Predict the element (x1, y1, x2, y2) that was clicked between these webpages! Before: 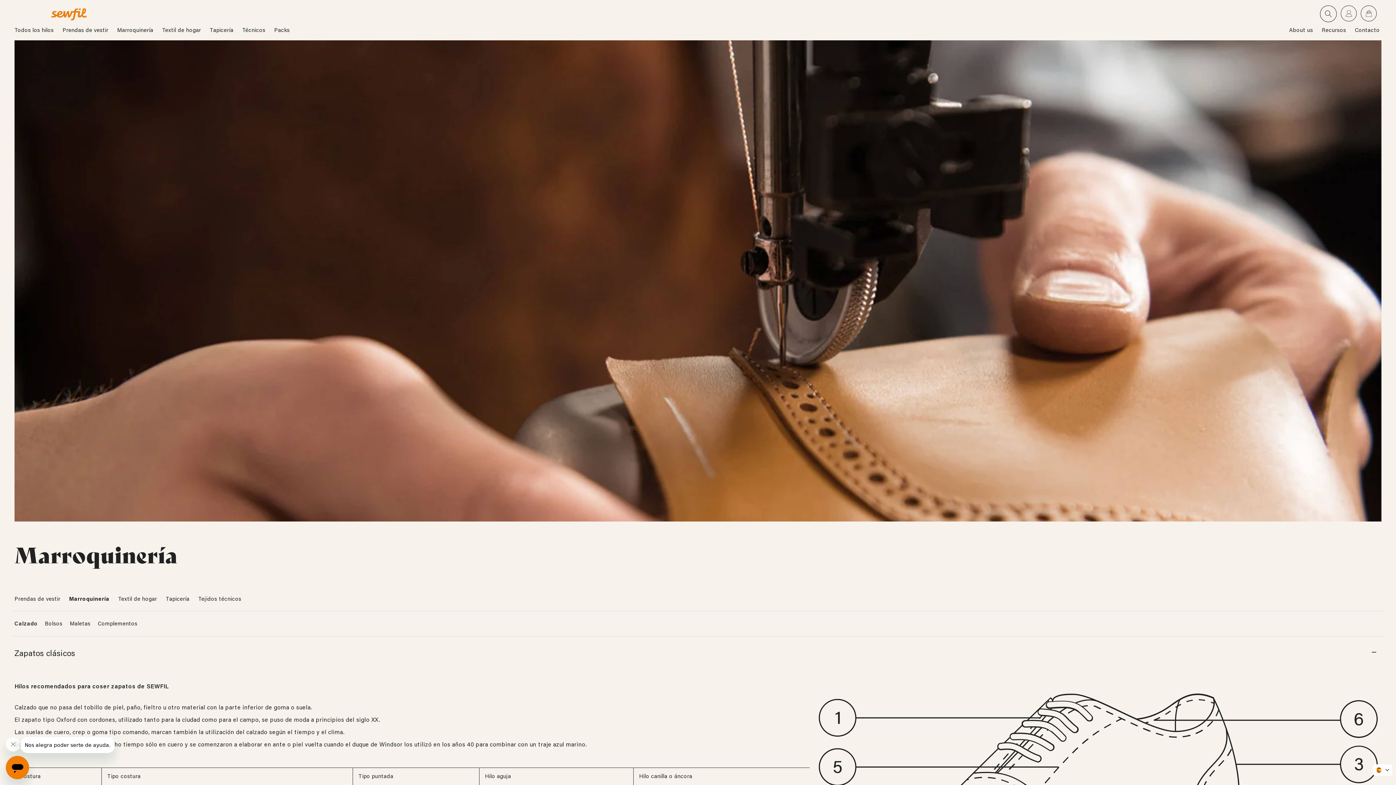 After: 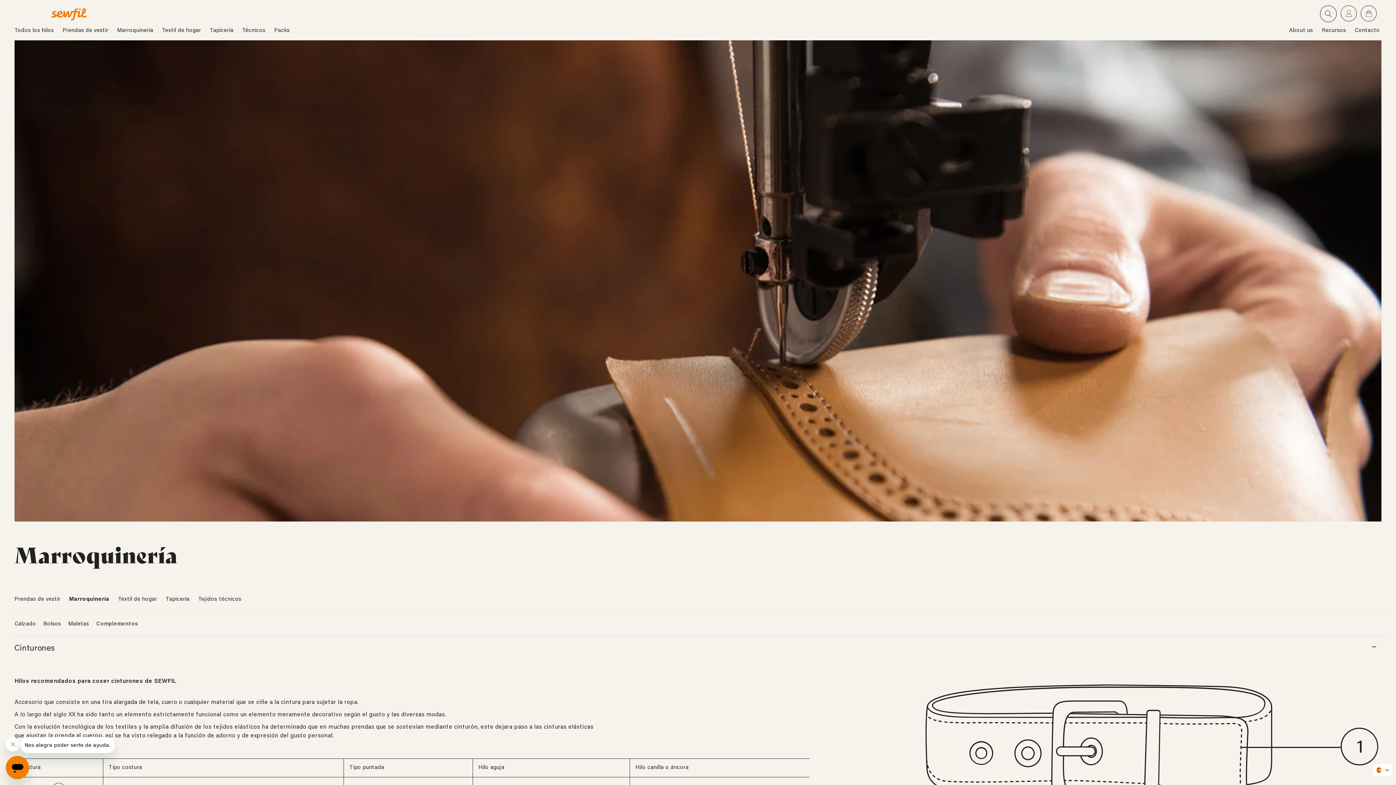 Action: bbox: (97, 621, 137, 628) label: Complementos